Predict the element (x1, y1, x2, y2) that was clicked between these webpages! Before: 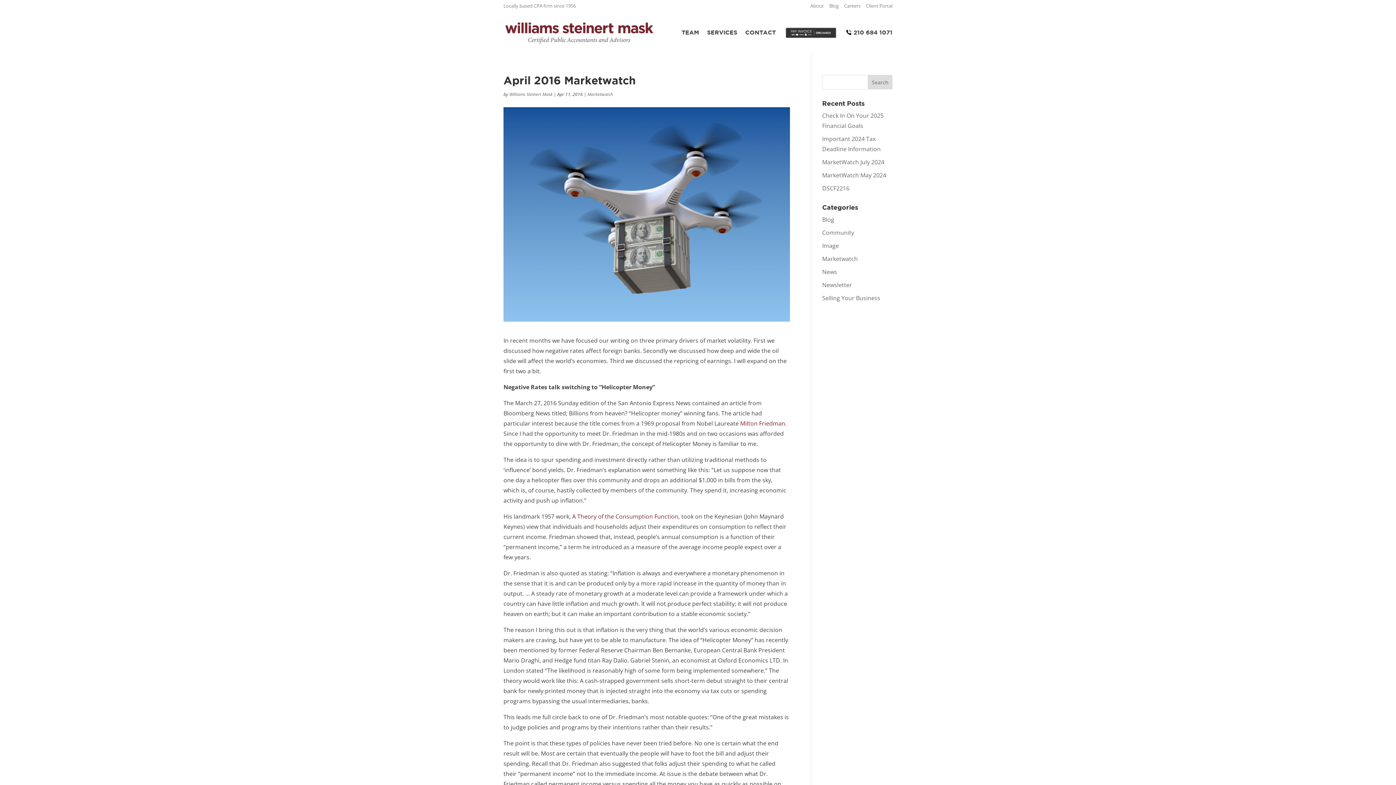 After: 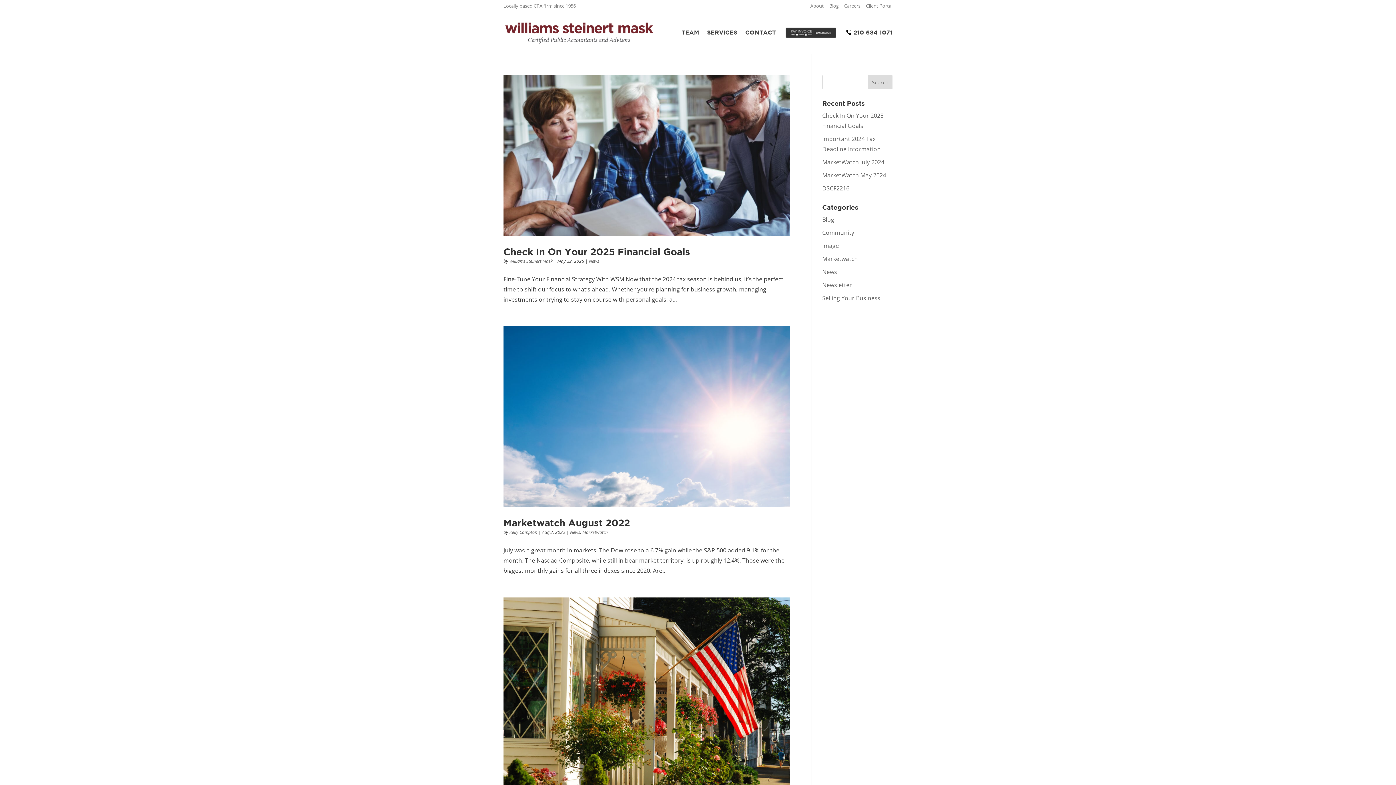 Action: bbox: (822, 268, 837, 276) label: News